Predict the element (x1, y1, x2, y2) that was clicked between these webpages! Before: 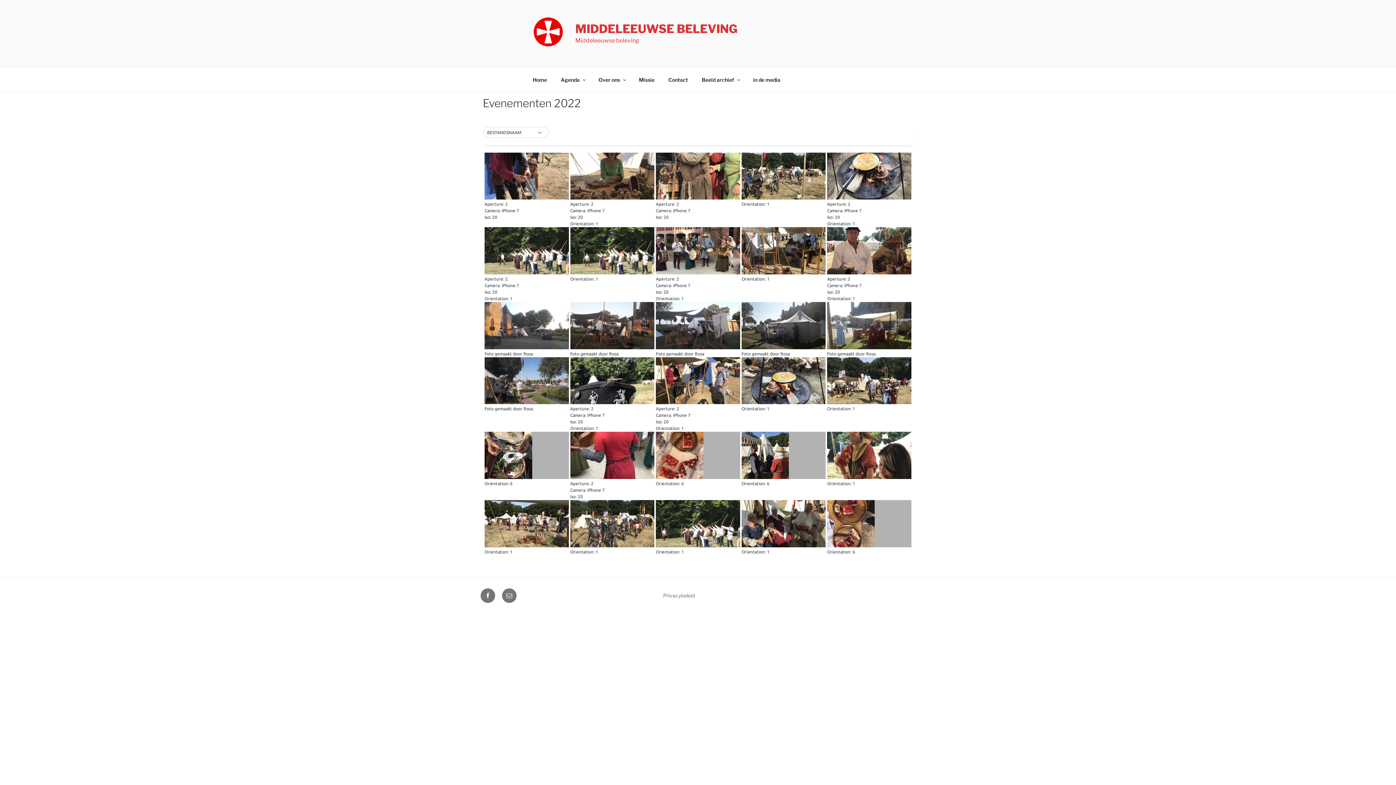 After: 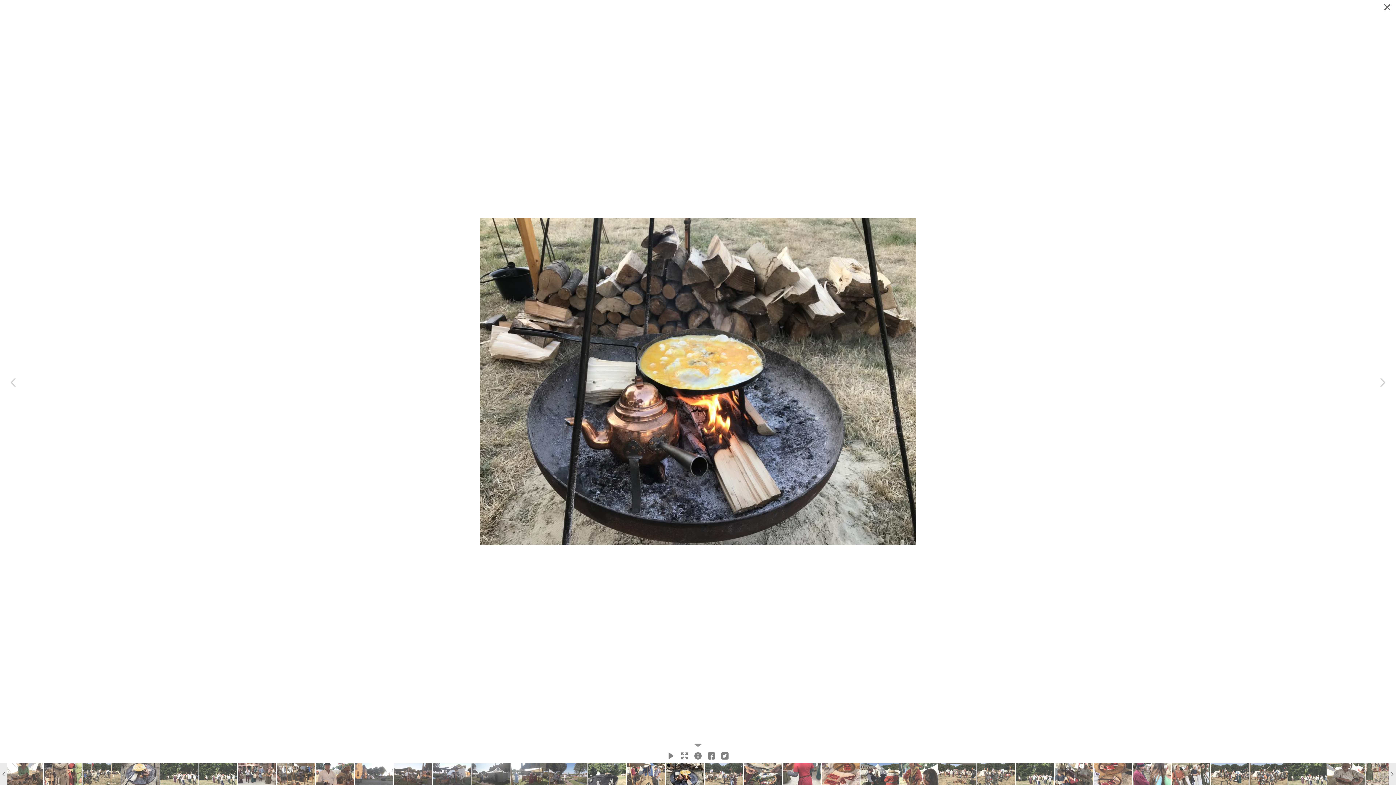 Action: bbox: (741, 357, 825, 404) label: 26DBC00B-2CE9-4208-A97D-1741015833C1